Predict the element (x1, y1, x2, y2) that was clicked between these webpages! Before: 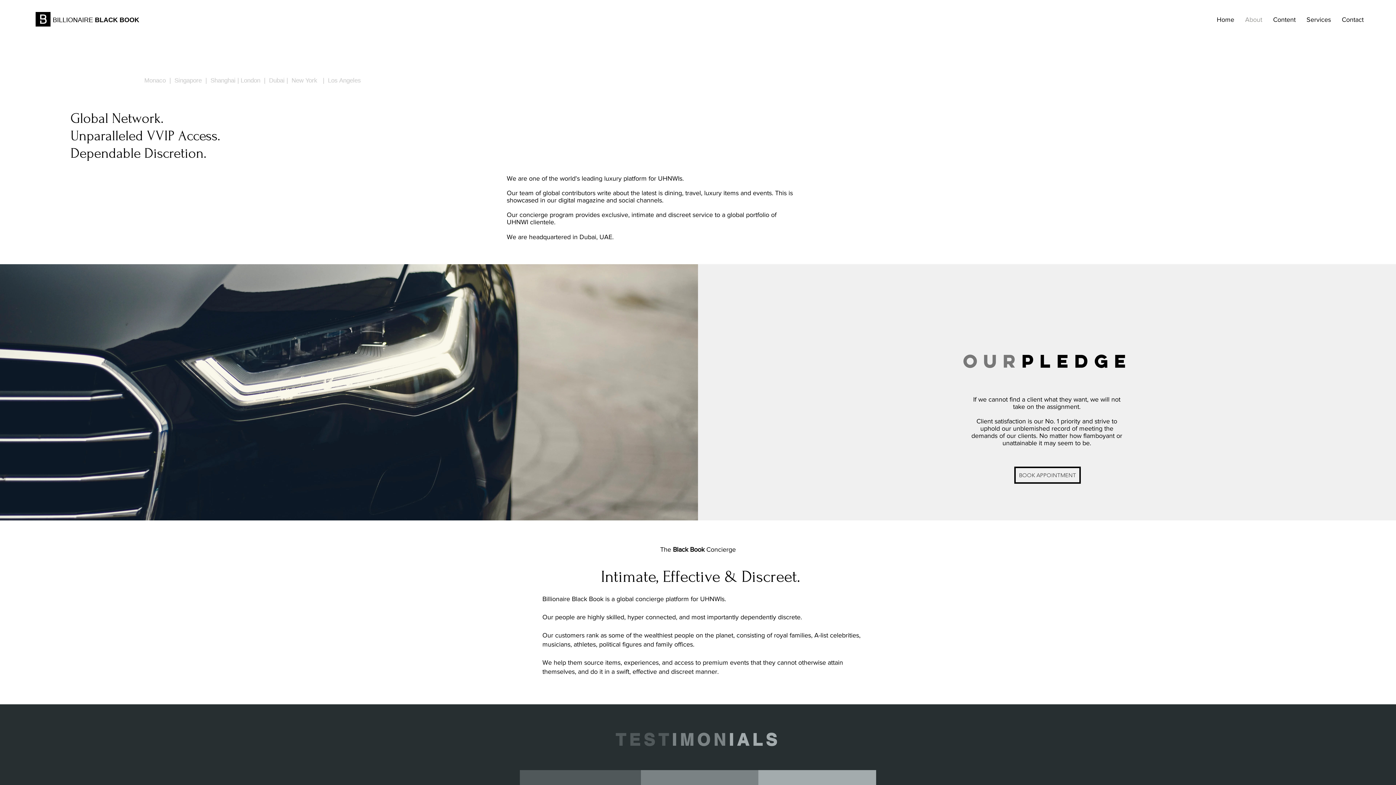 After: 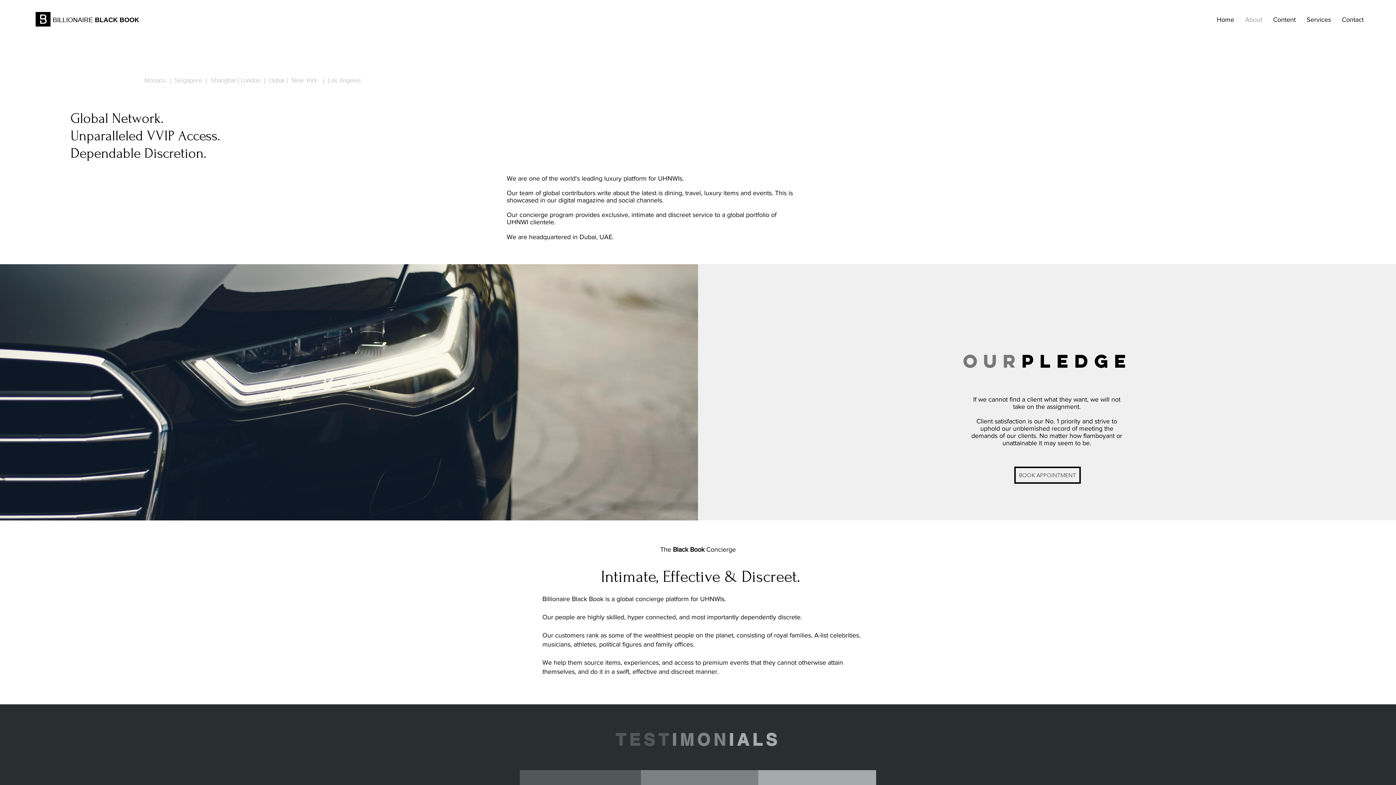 Action: label: About bbox: (1240, 10, 1268, 28)